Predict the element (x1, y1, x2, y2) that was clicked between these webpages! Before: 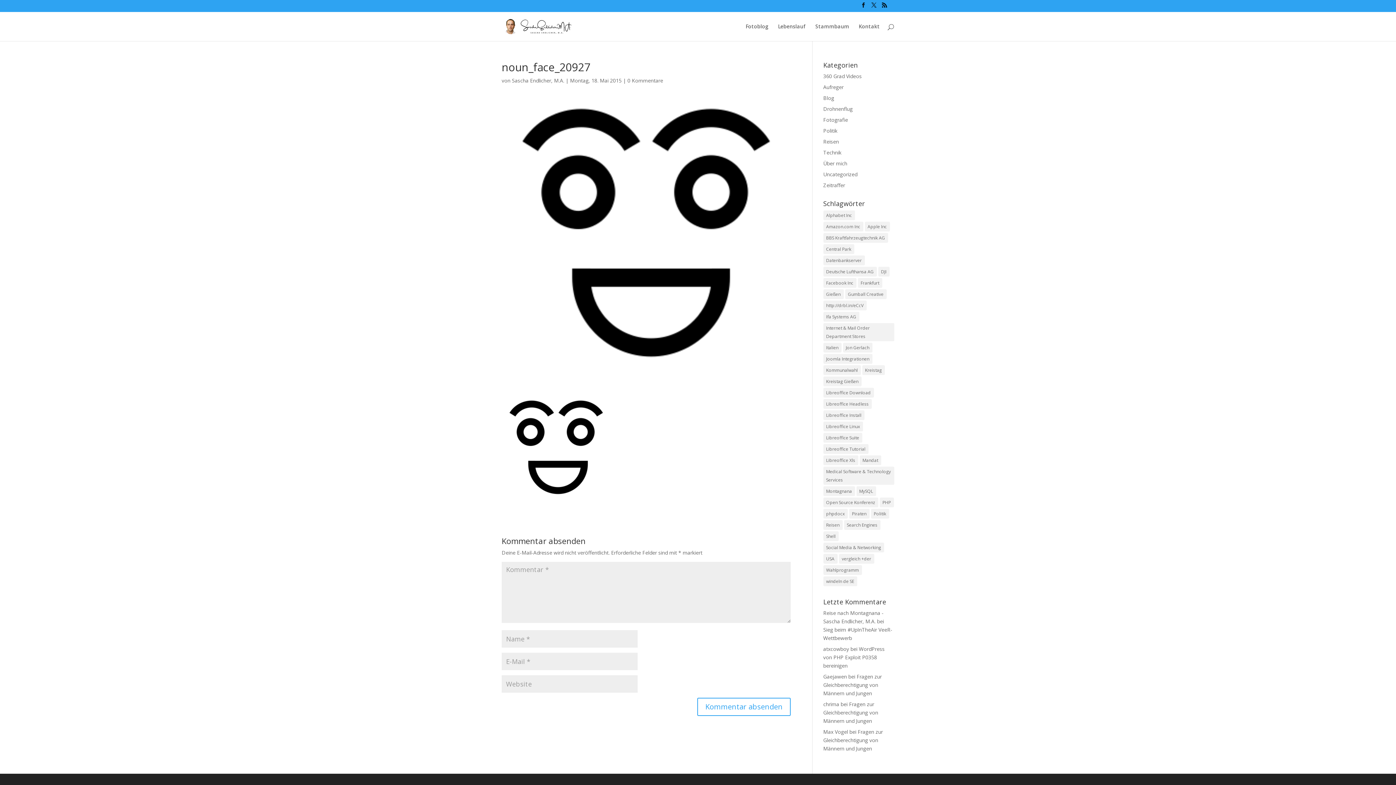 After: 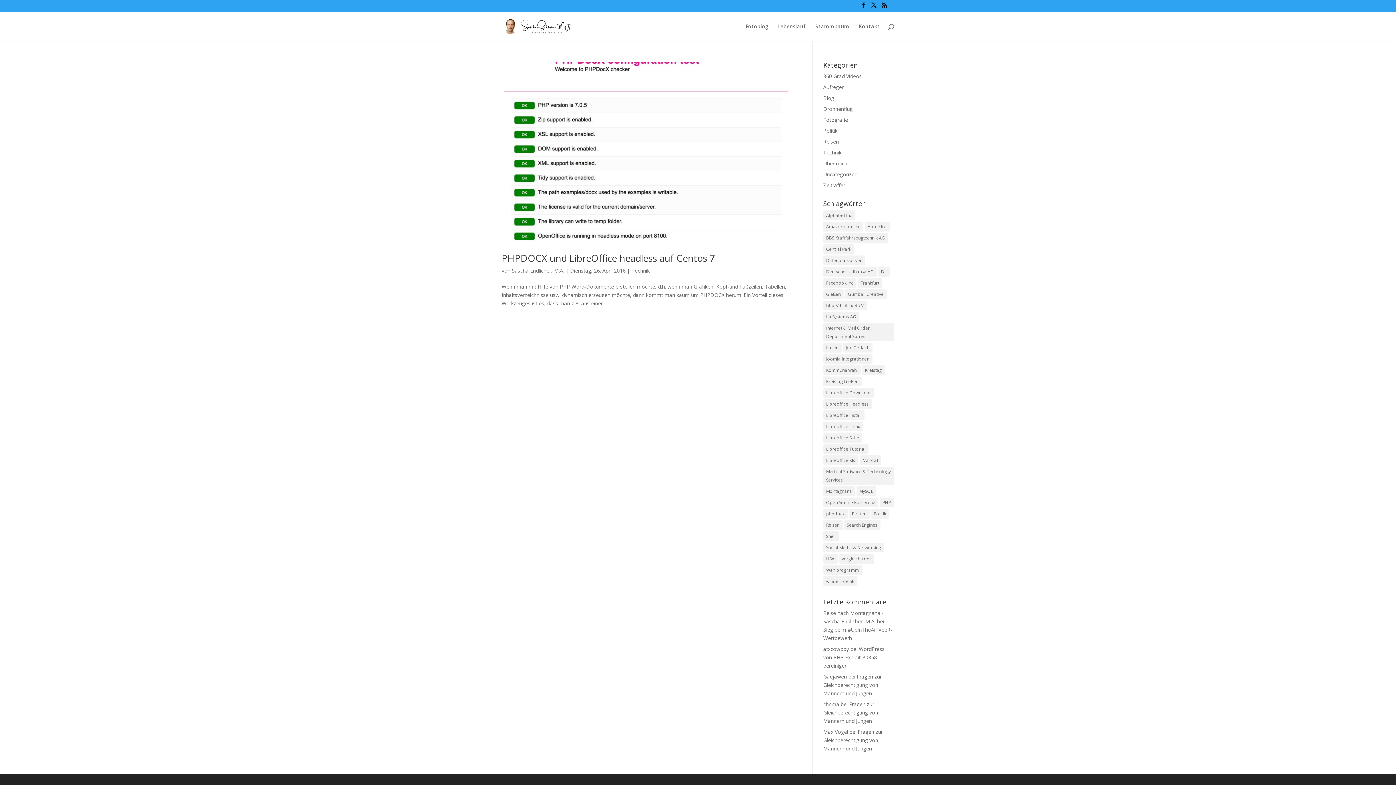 Action: label: Libreoffice Suite (1 Eintrag) bbox: (823, 433, 862, 442)